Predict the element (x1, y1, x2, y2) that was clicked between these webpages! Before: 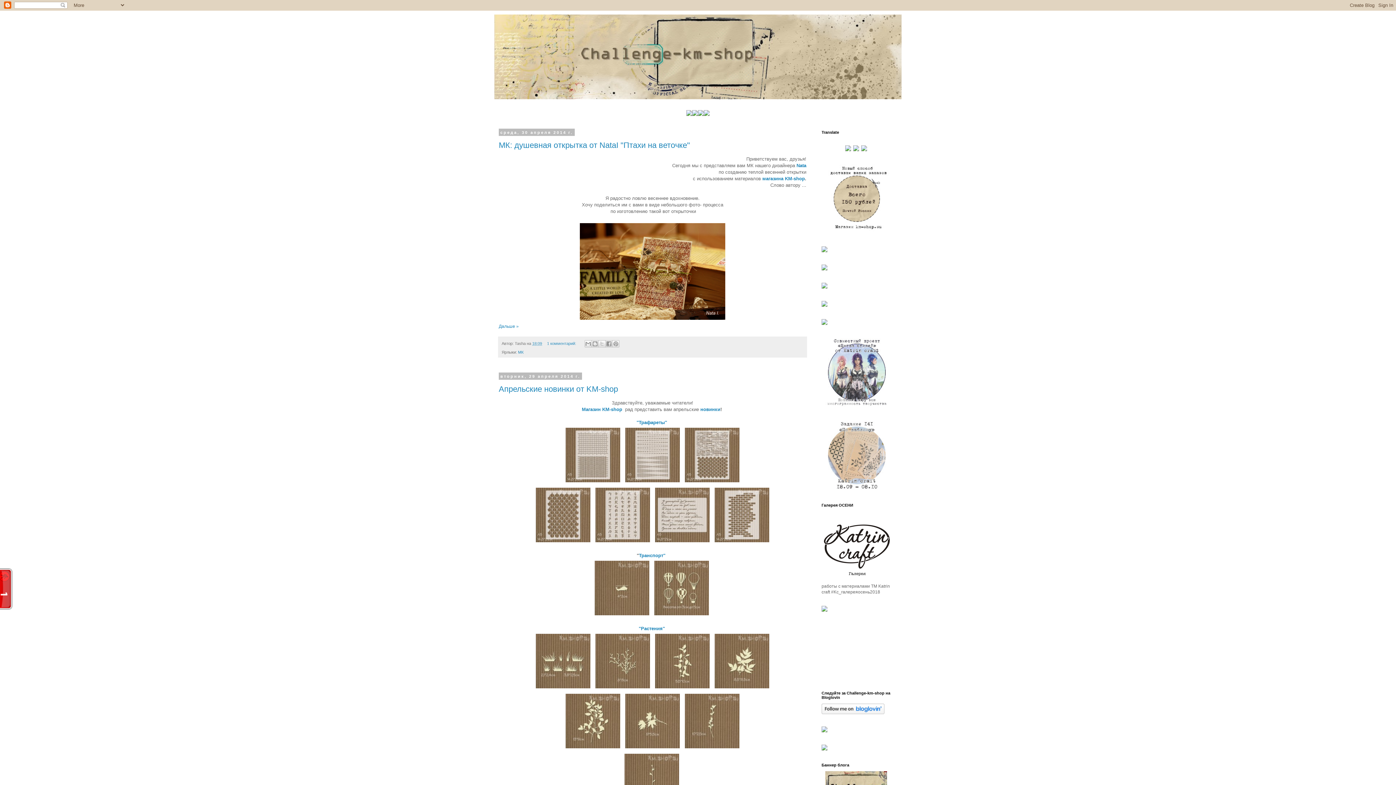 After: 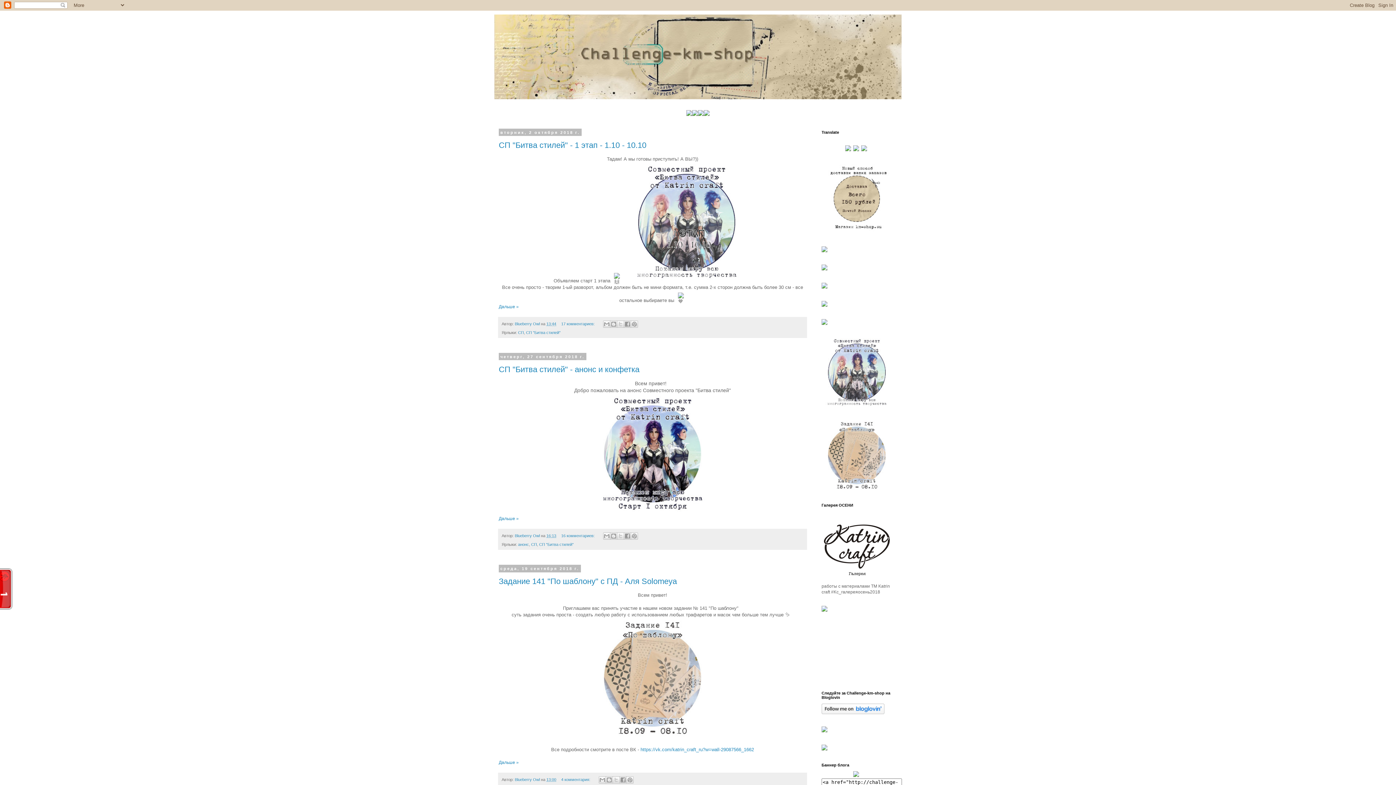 Action: bbox: (686, 112, 692, 117)